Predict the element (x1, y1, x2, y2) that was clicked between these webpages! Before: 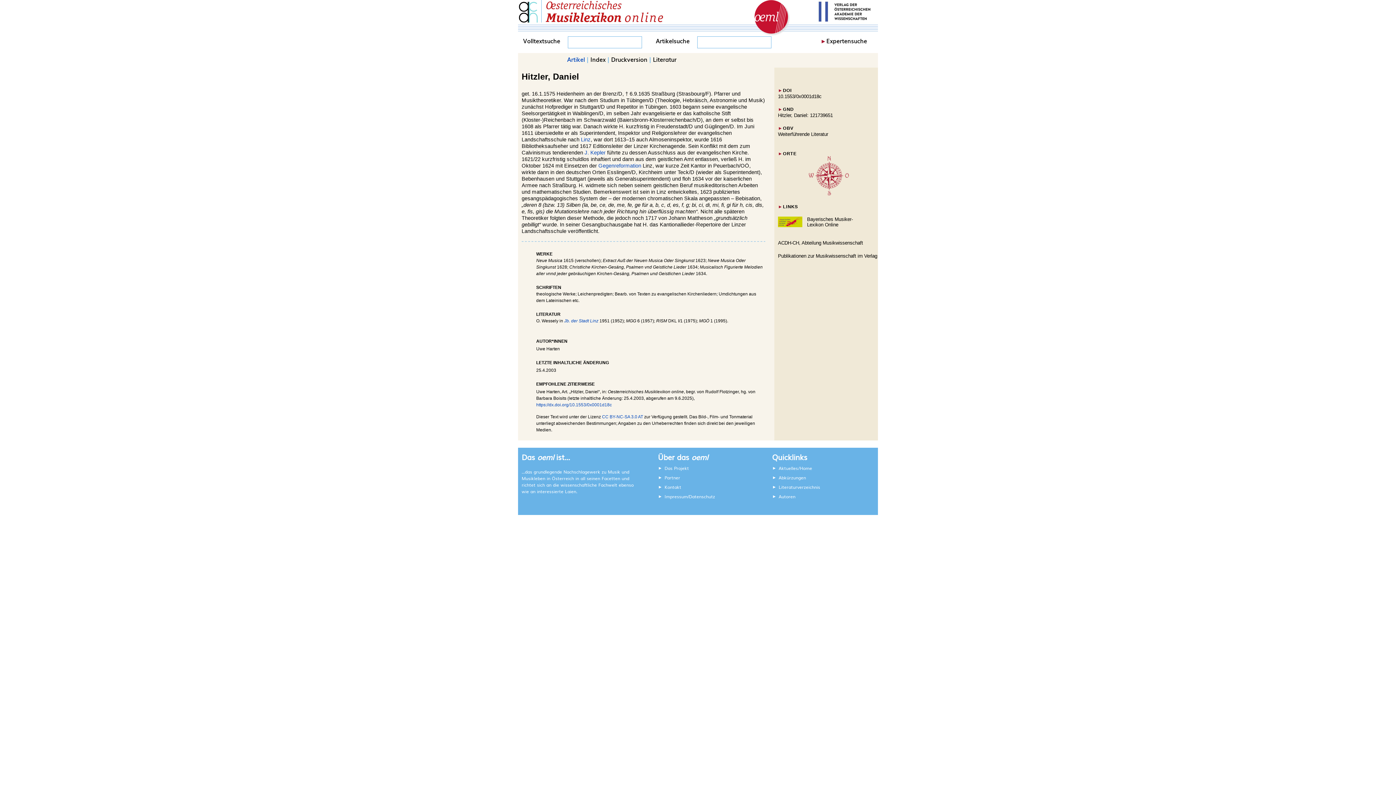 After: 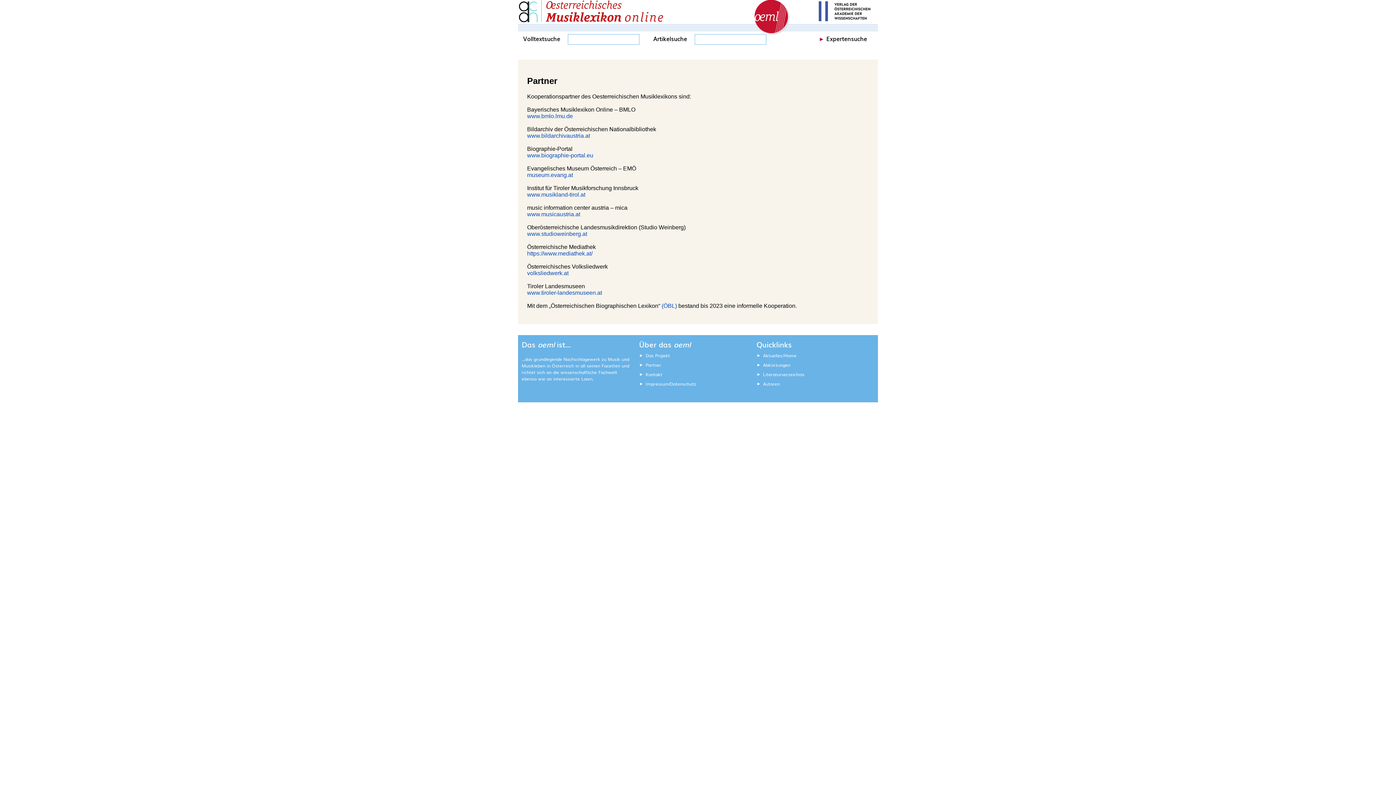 Action: label: Partner bbox: (664, 474, 680, 481)